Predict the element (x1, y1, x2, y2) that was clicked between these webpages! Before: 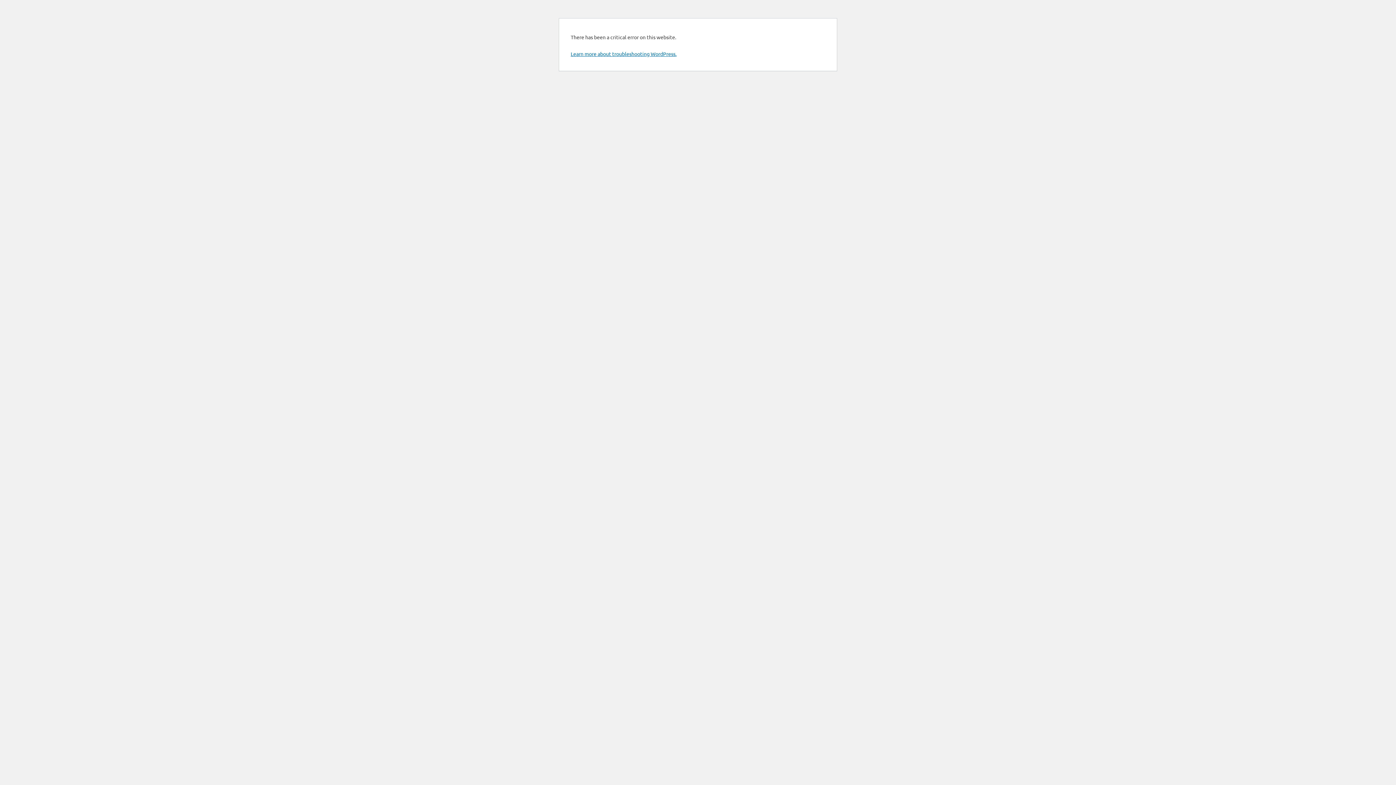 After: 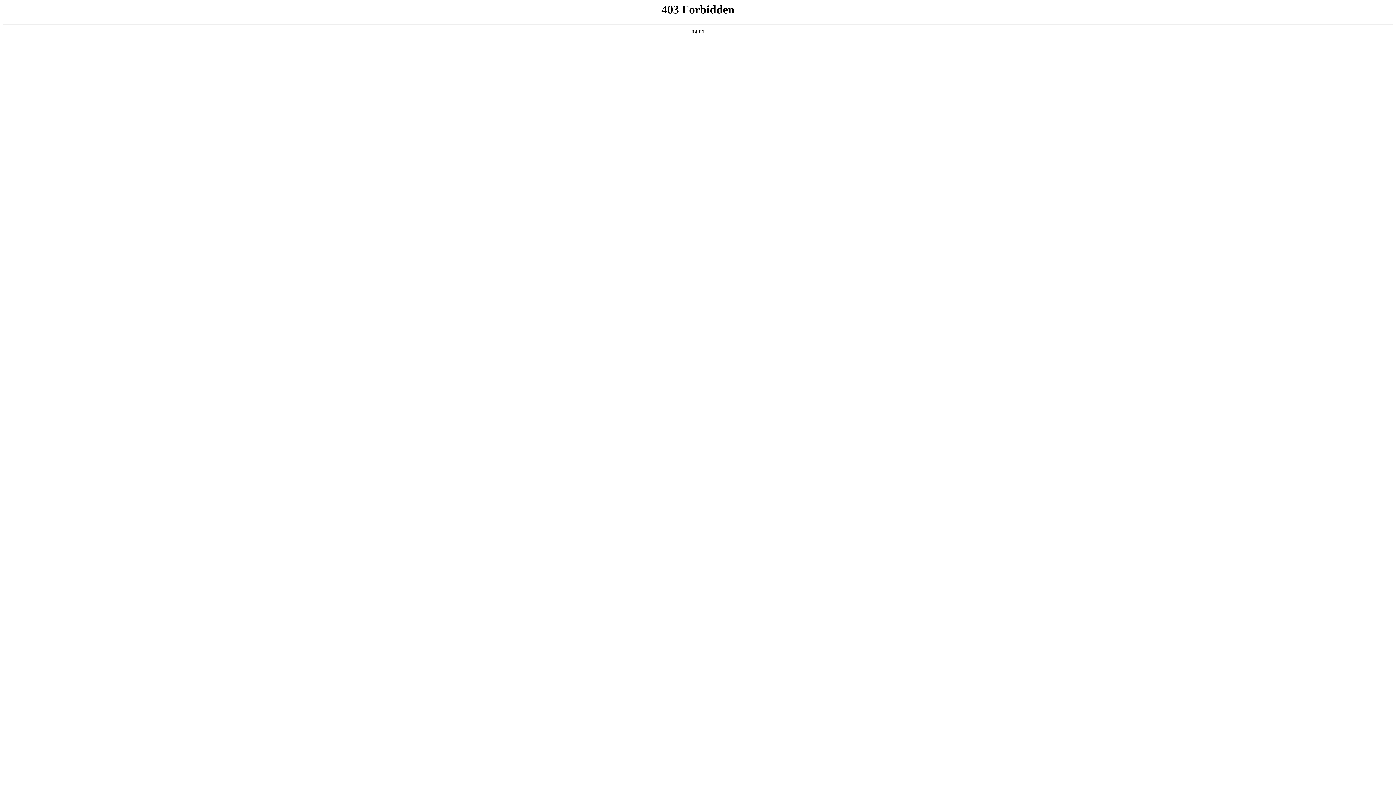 Action: bbox: (570, 50, 676, 57) label: Learn more about troubleshooting WordPress.